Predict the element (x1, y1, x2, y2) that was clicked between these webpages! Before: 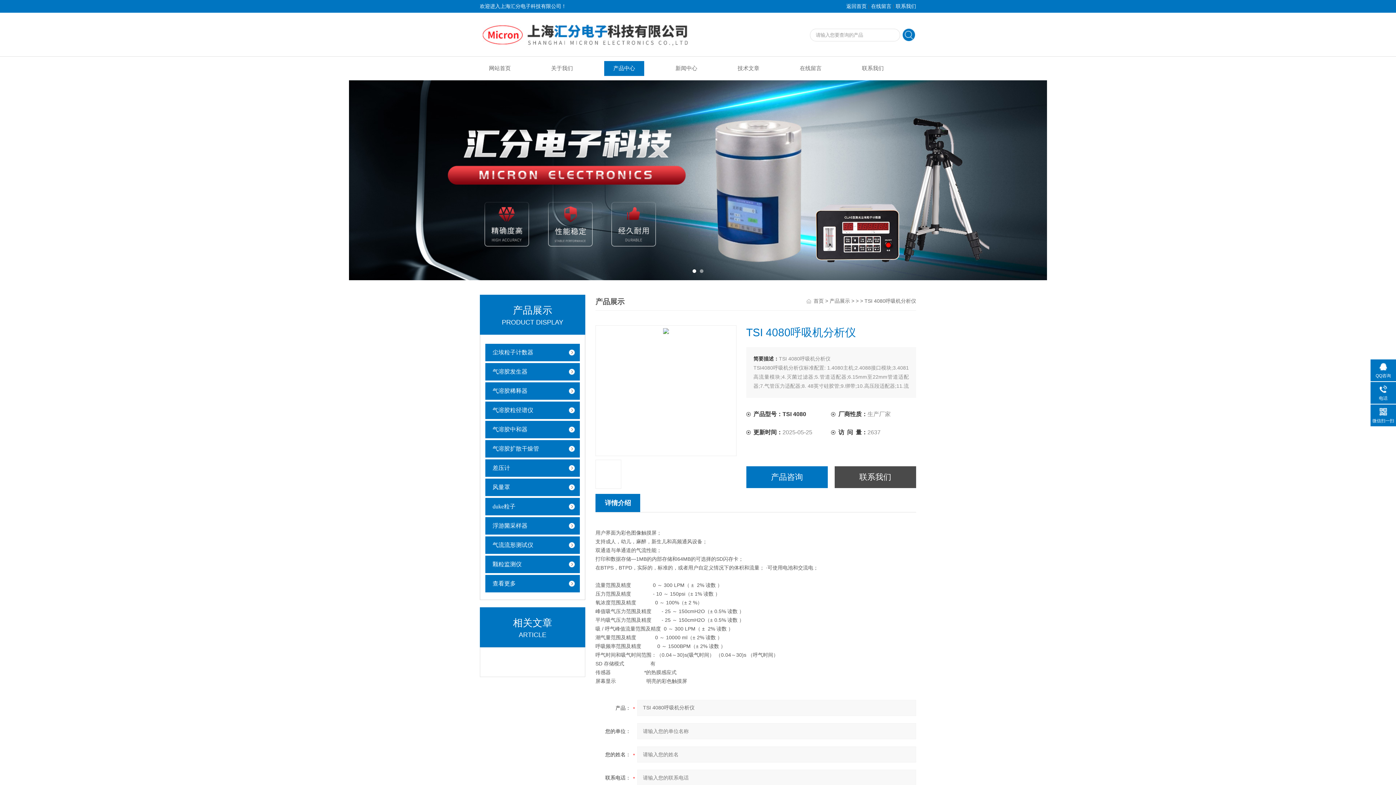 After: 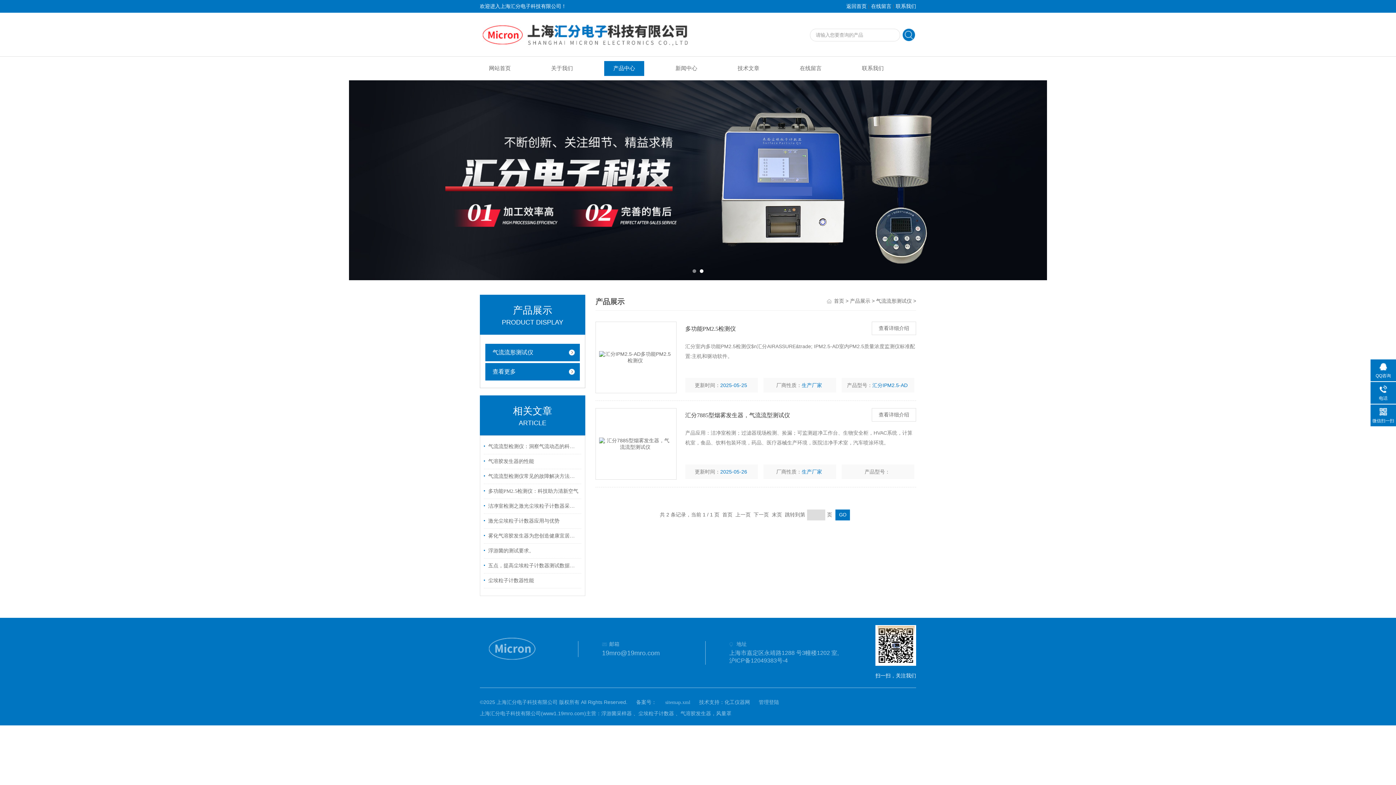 Action: label: 气流流形测试仪 bbox: (485, 536, 583, 554)